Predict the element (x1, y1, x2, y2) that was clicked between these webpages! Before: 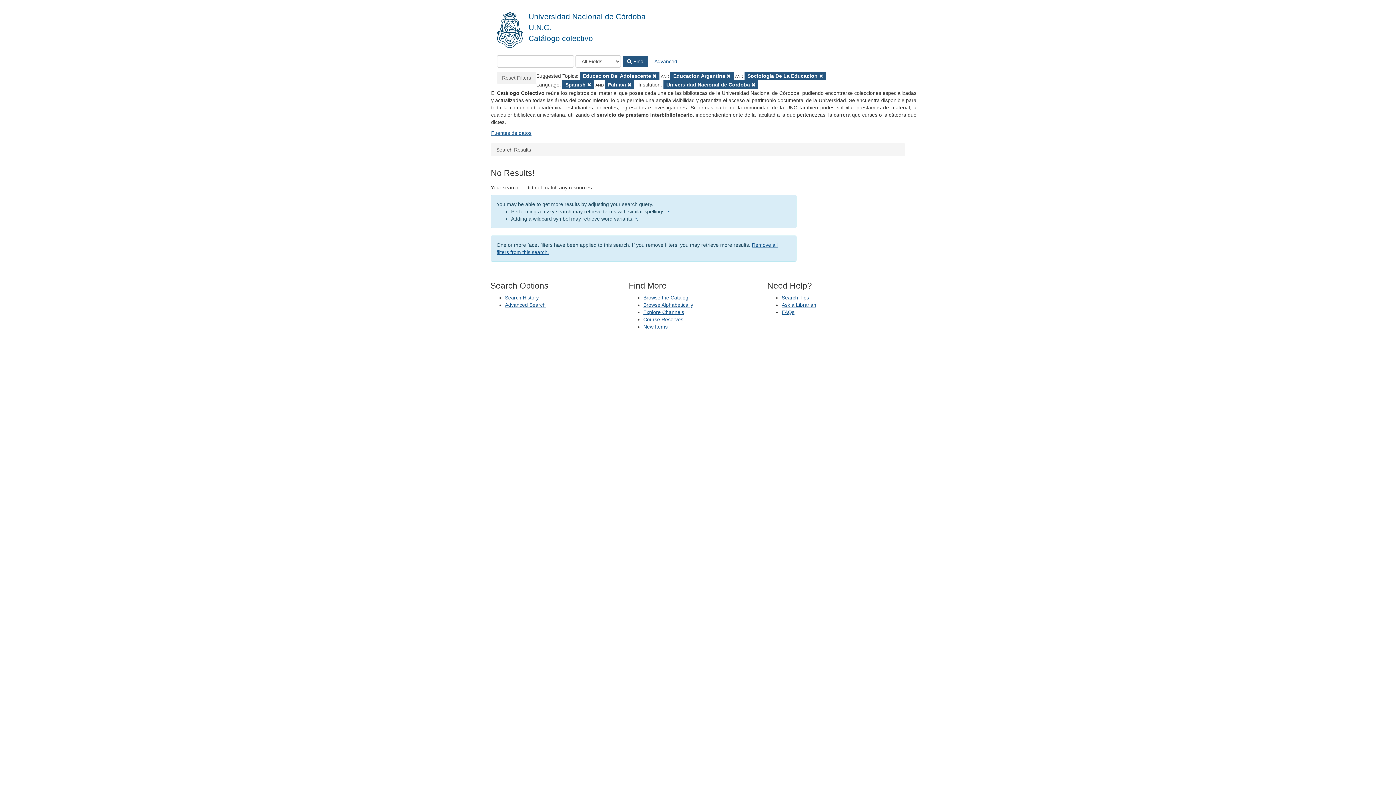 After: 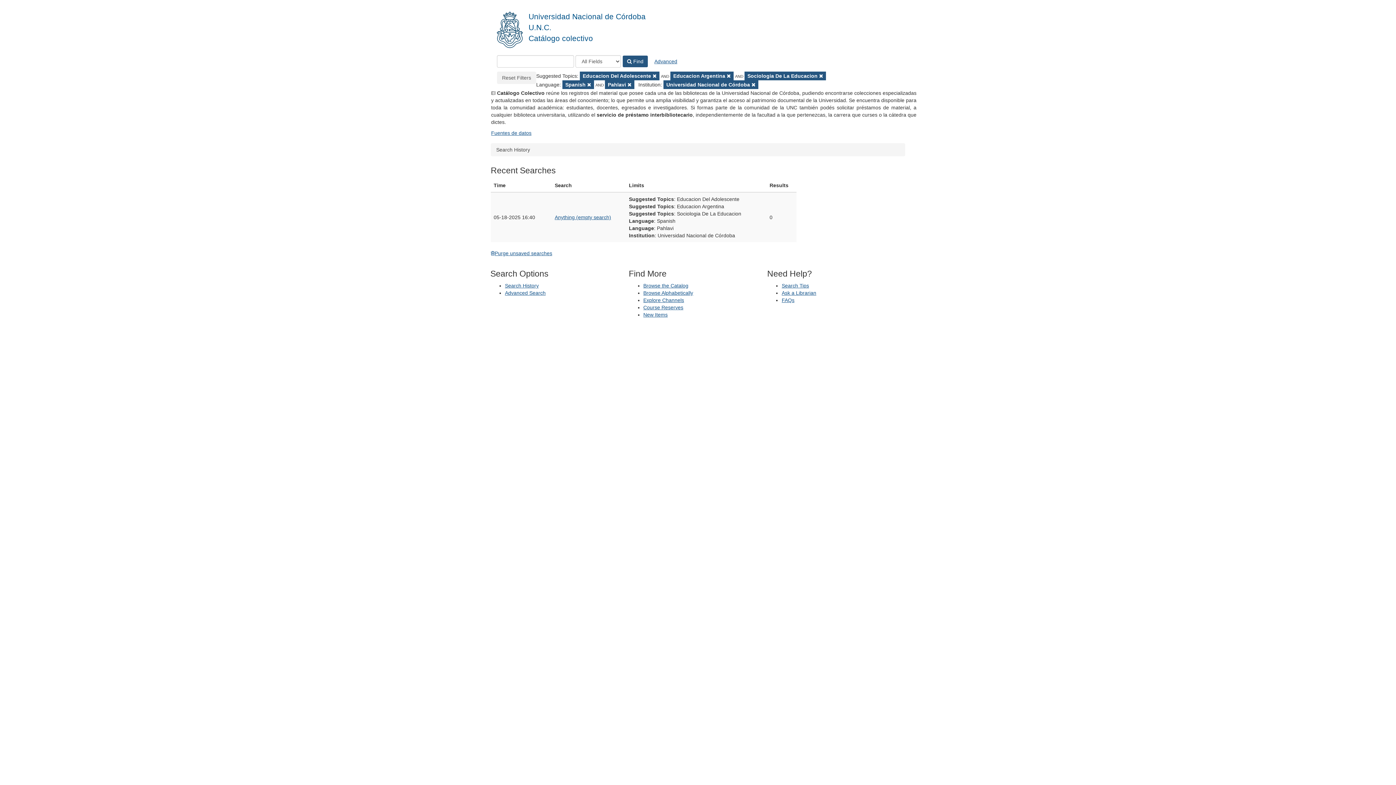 Action: label: Search History bbox: (505, 294, 538, 300)